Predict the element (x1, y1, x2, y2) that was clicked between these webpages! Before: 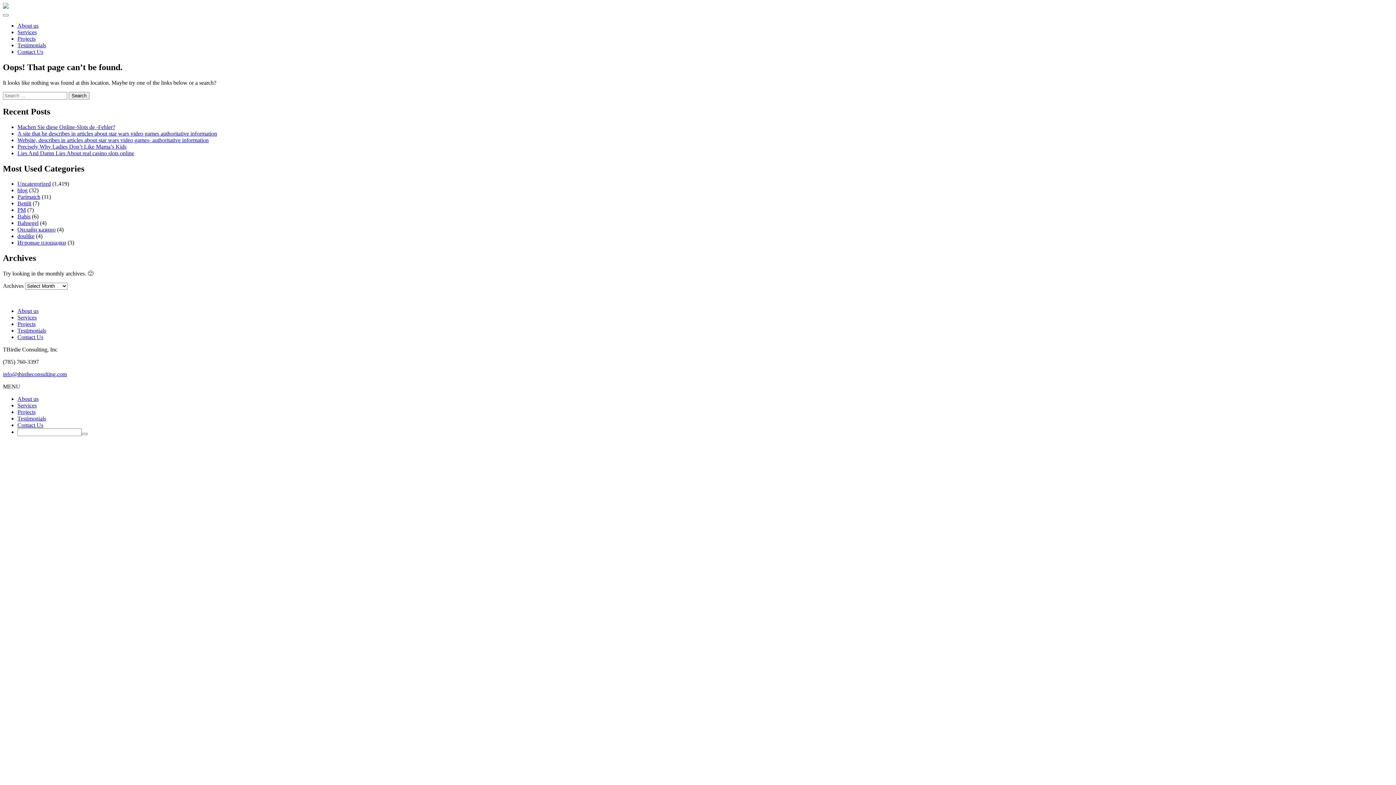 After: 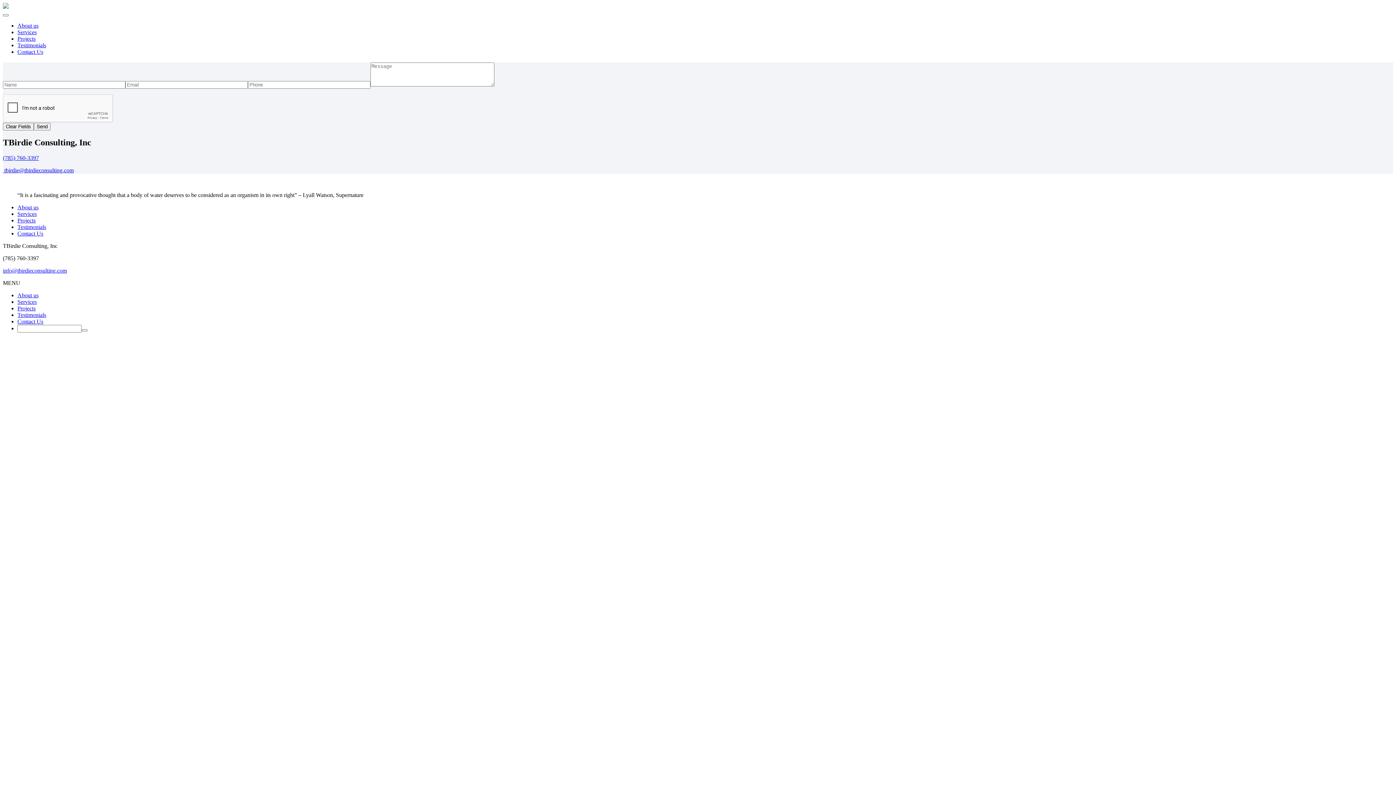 Action: bbox: (17, 48, 43, 54) label: Contact Us